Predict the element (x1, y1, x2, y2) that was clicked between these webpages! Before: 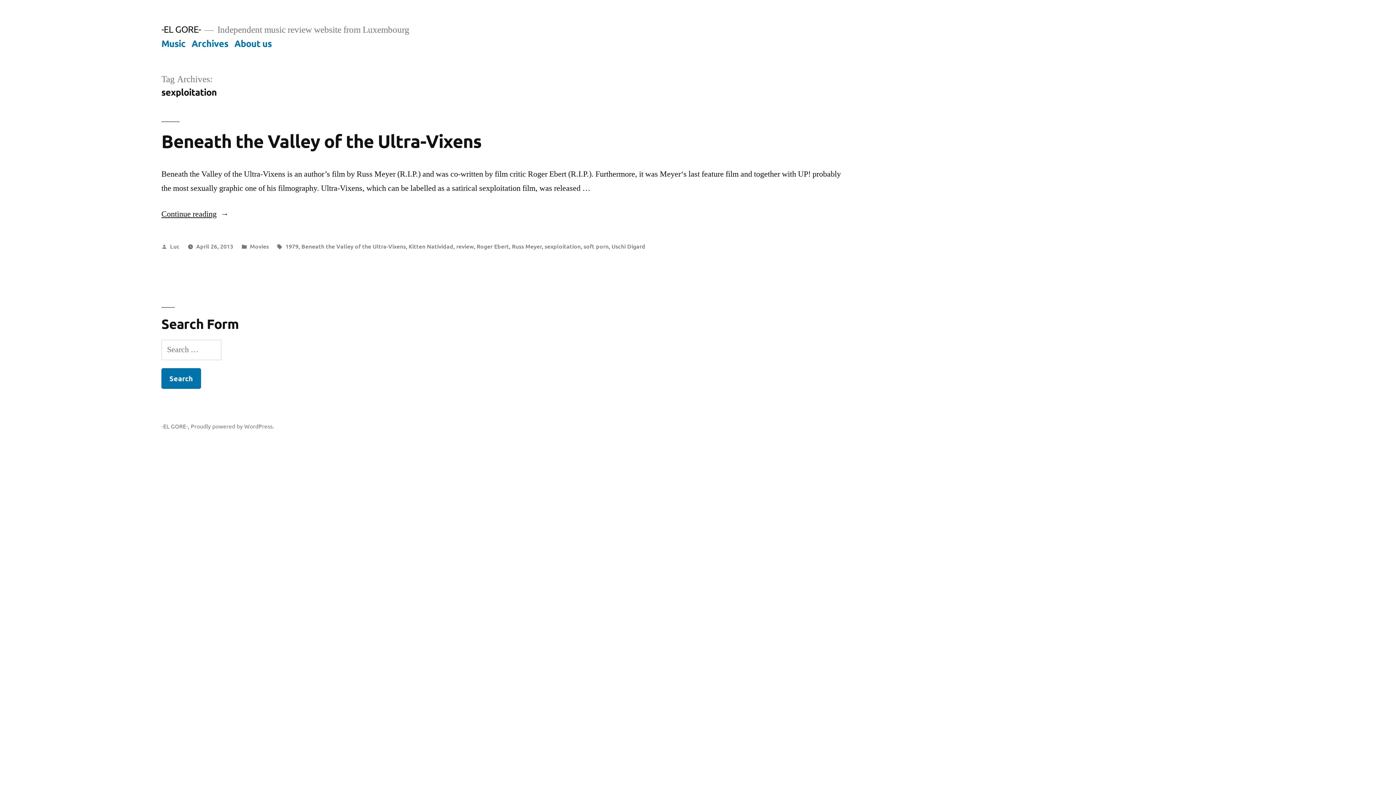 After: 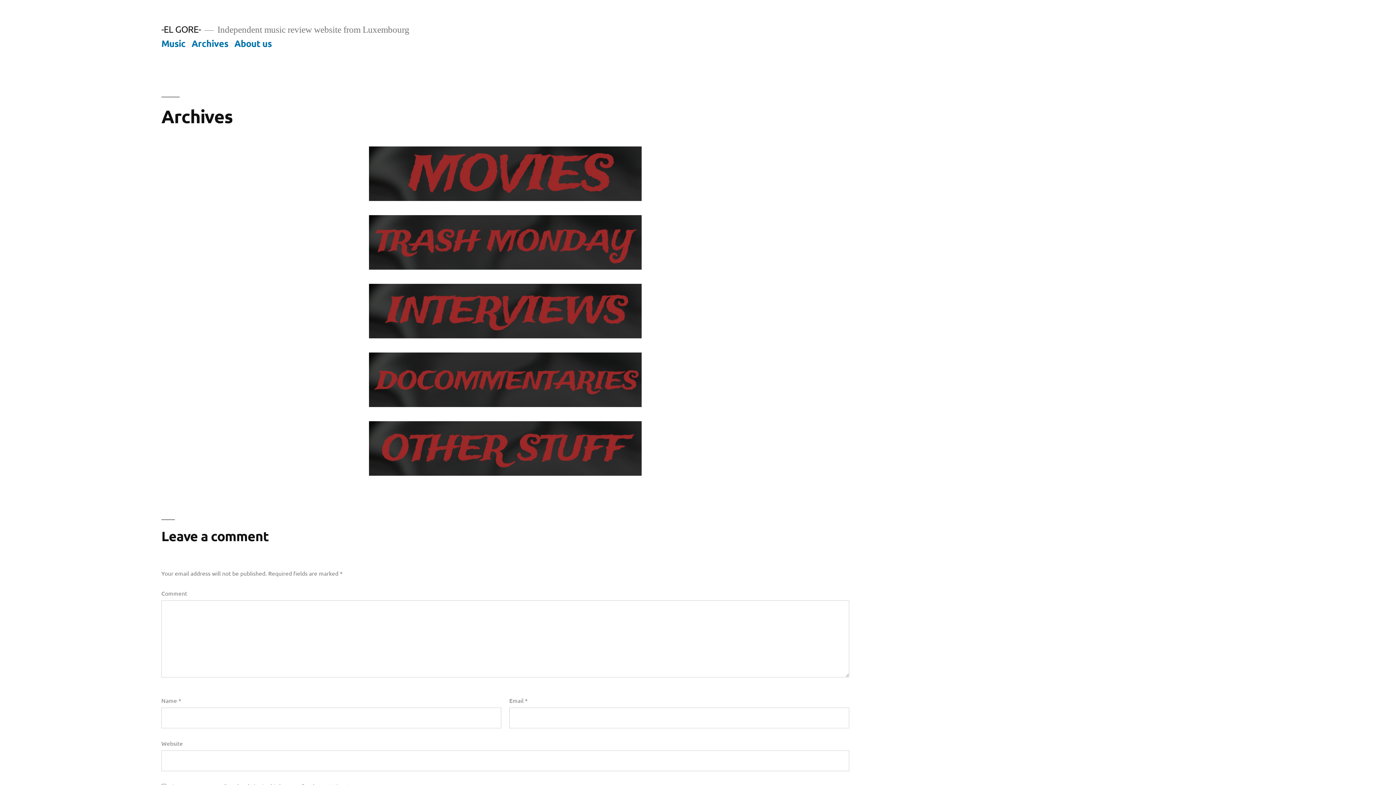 Action: label: Archives bbox: (191, 37, 228, 48)